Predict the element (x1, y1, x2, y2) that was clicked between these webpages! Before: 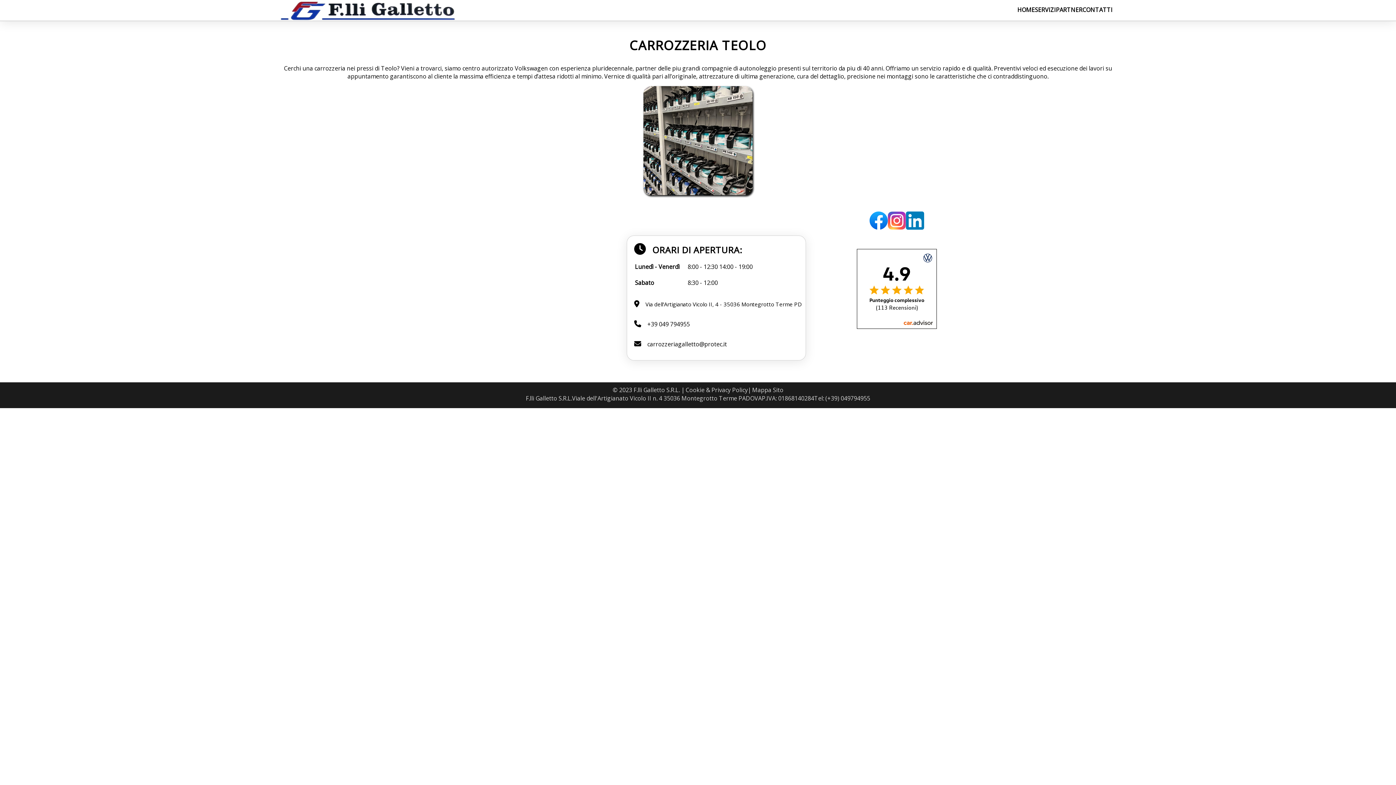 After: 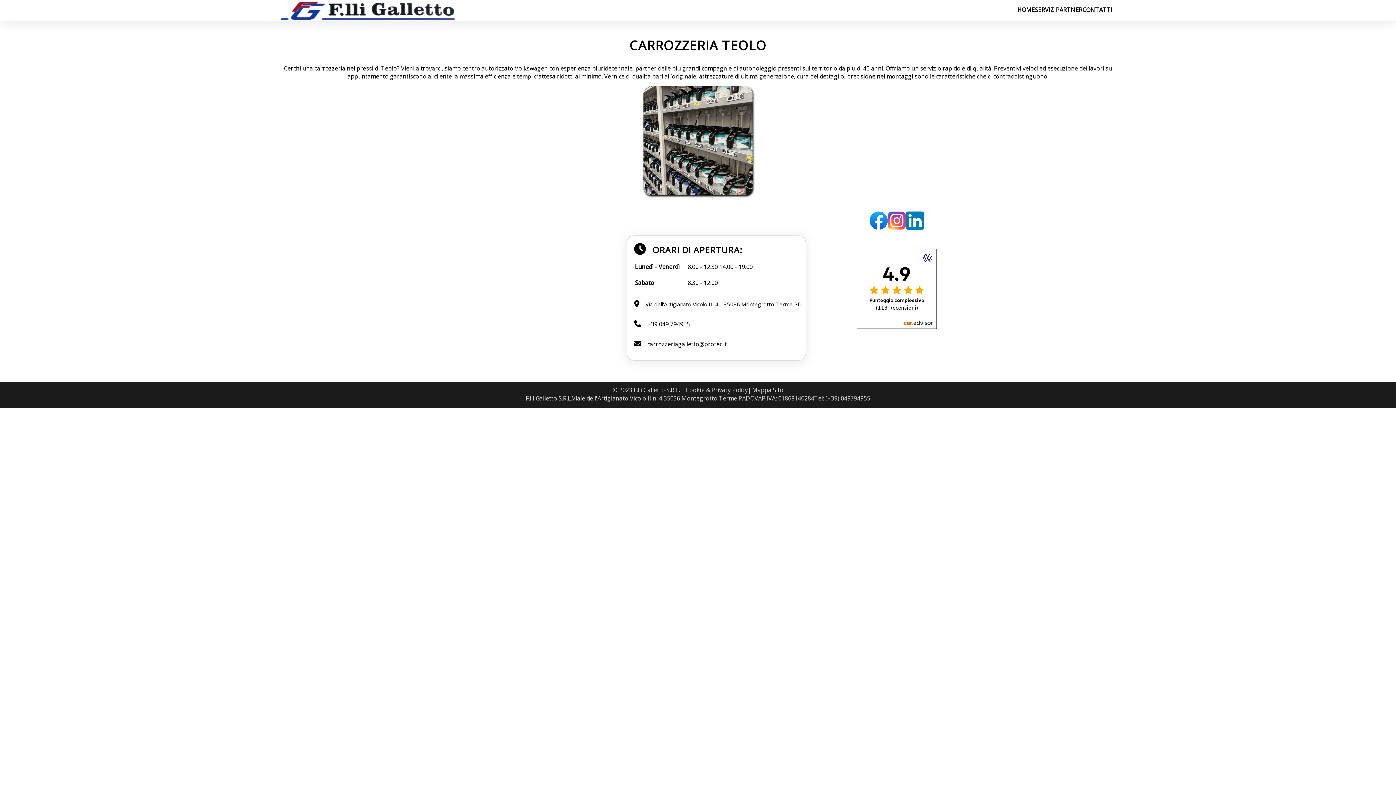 Action: bbox: (906, 211, 924, 231)